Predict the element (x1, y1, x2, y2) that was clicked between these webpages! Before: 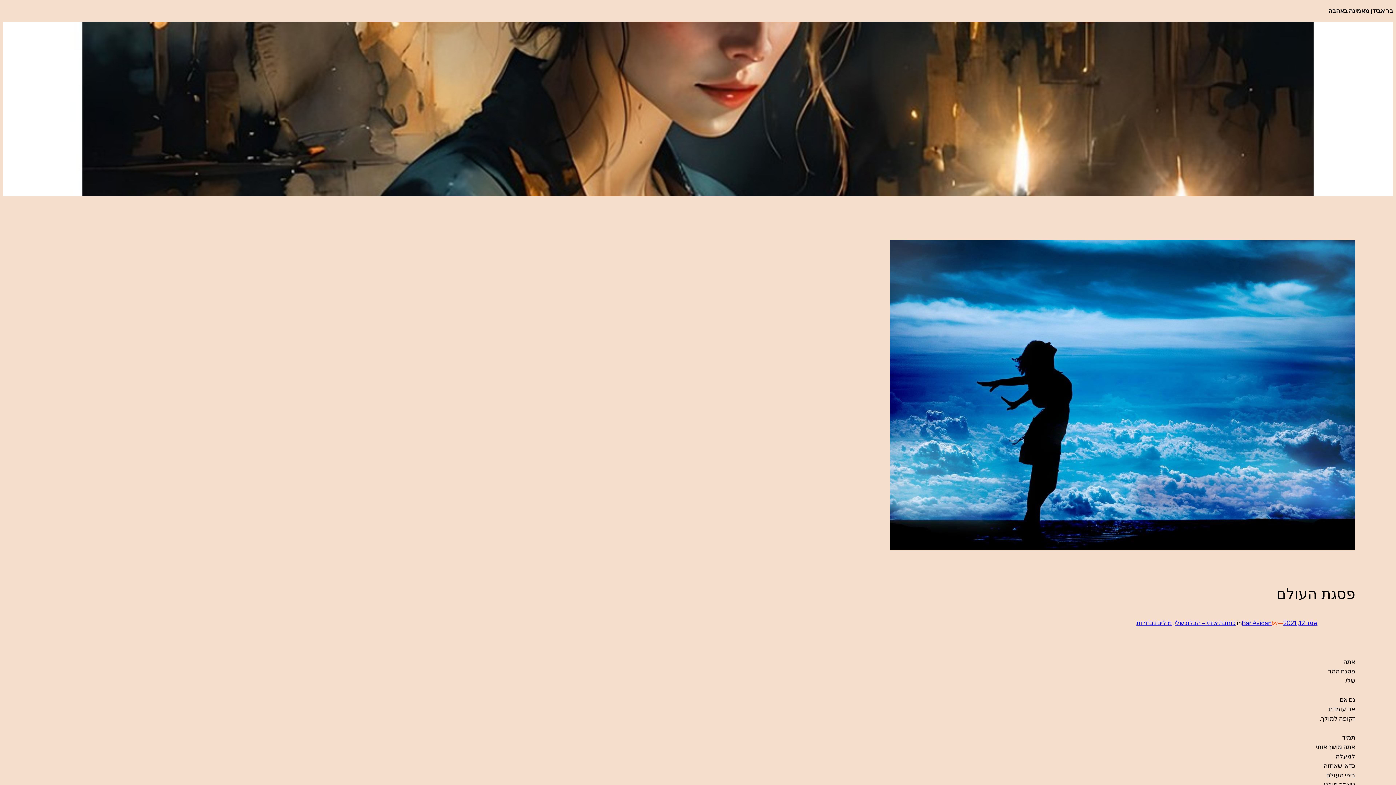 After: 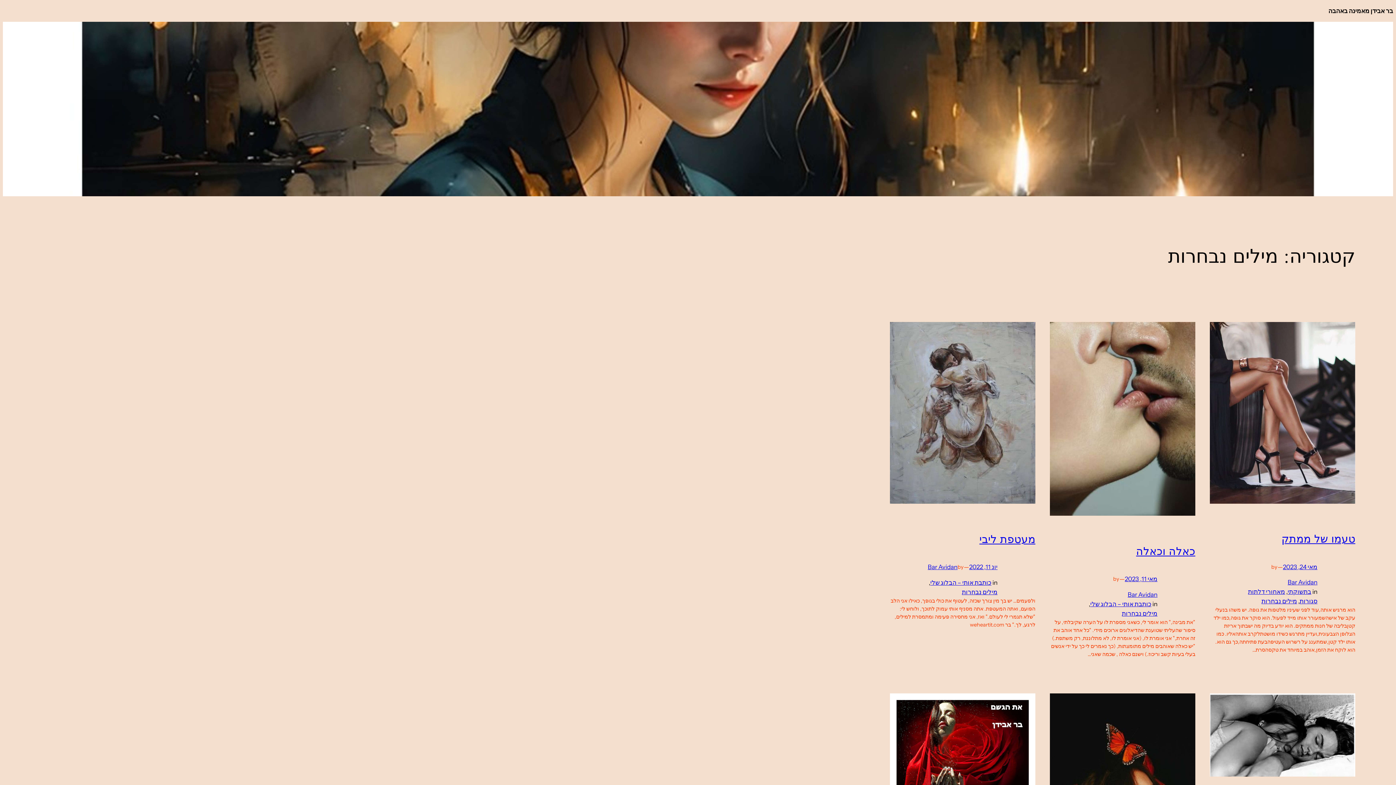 Action: label: מילים נבחרות bbox: (1136, 619, 1172, 626)